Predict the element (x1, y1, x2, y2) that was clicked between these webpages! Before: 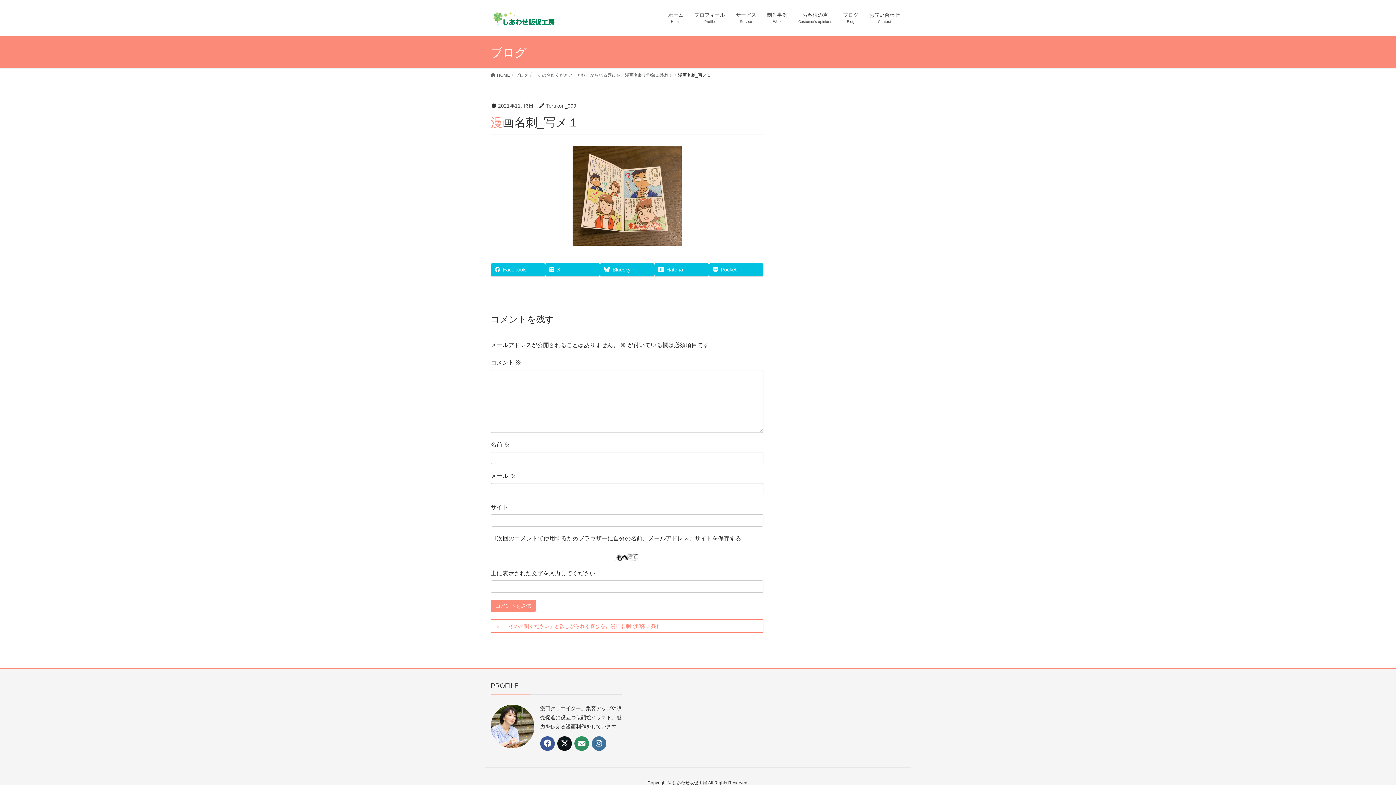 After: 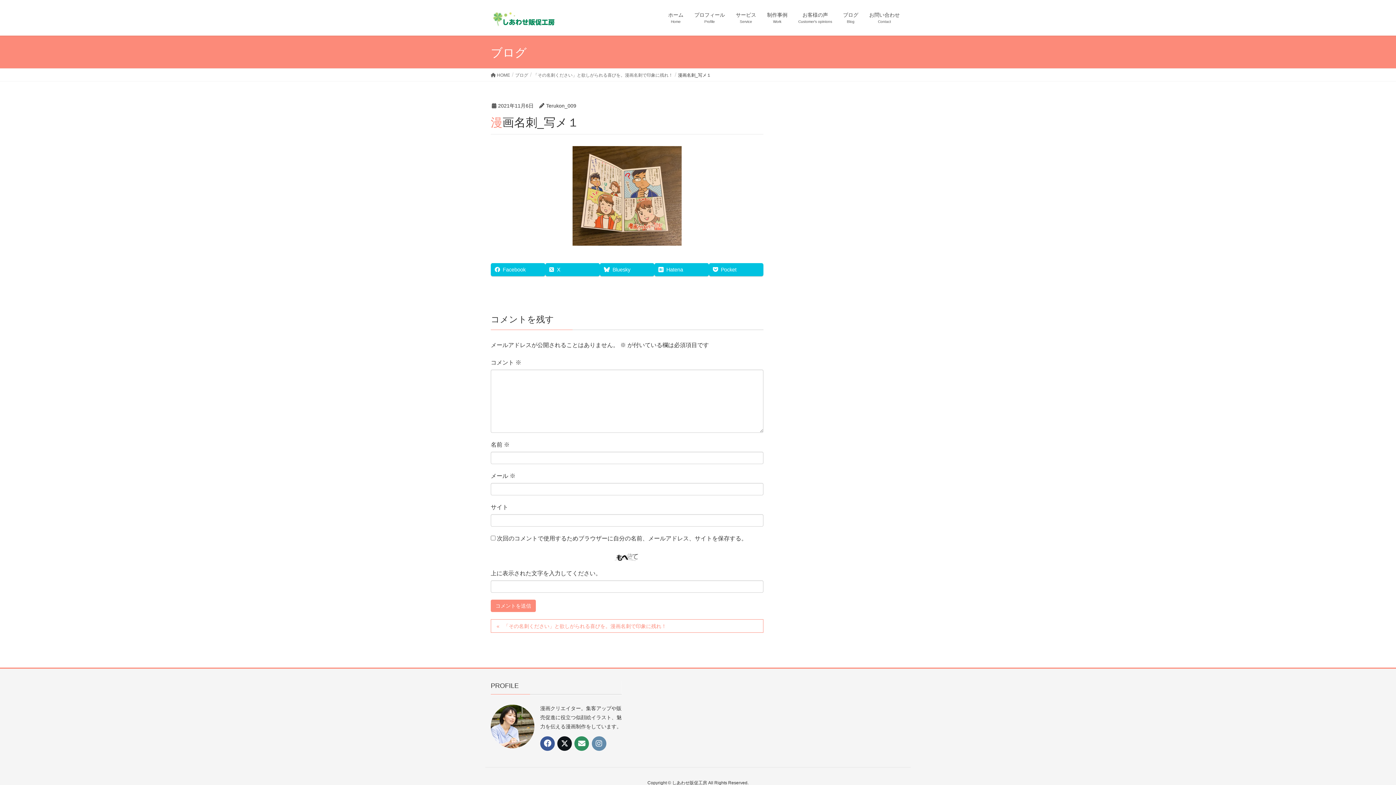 Action: bbox: (591, 736, 606, 751)